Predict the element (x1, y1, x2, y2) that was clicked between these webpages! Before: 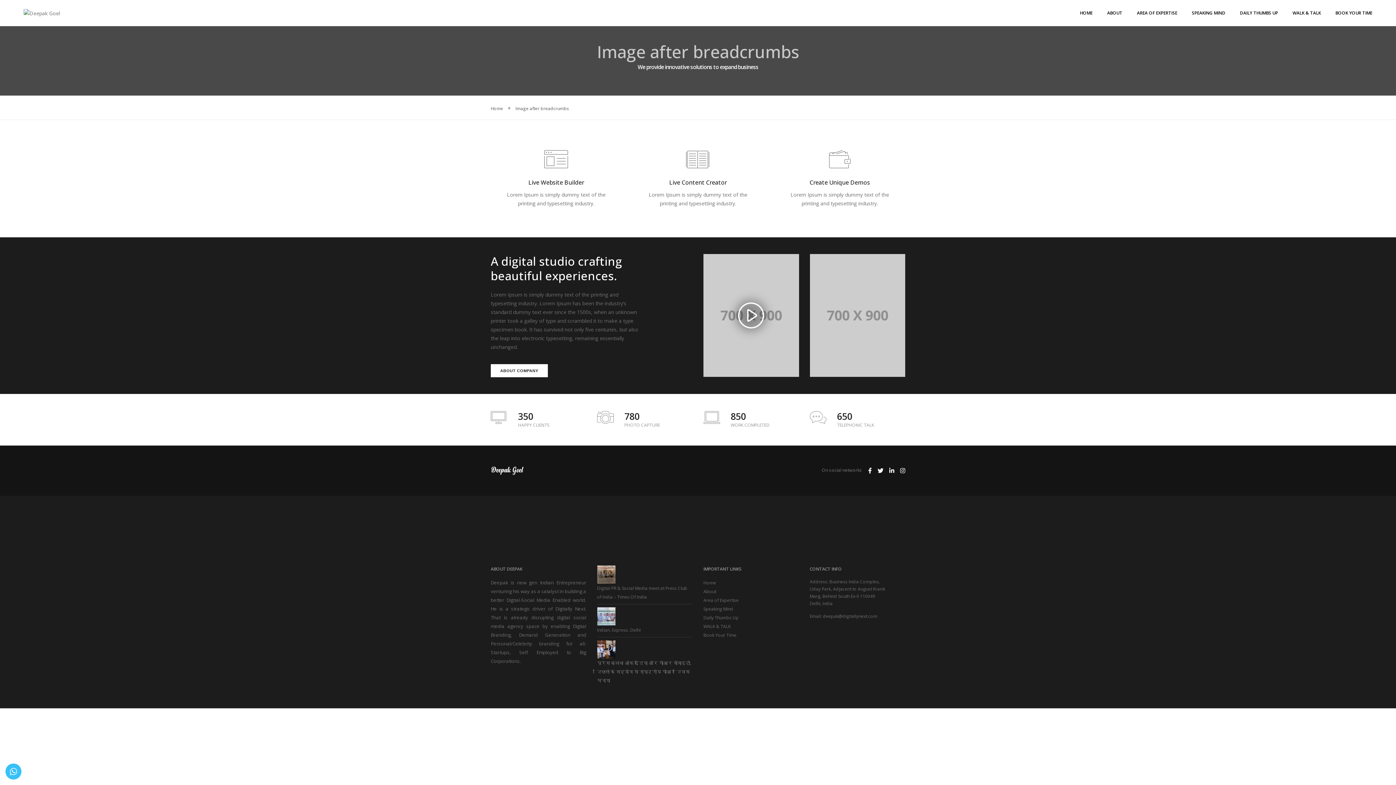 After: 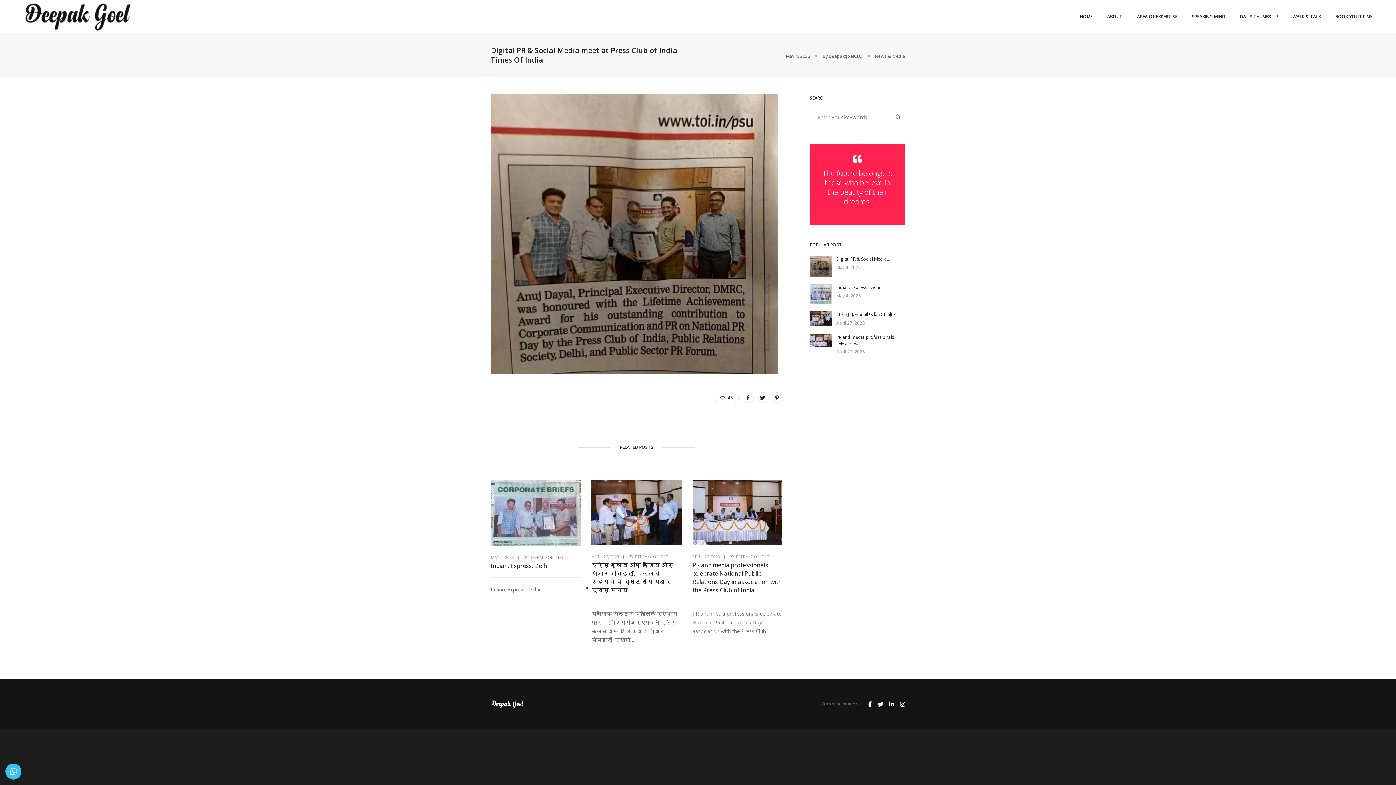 Action: label: Digital PR & Social Media meet at Press Club of India – Times Of India bbox: (597, 565, 615, 584)